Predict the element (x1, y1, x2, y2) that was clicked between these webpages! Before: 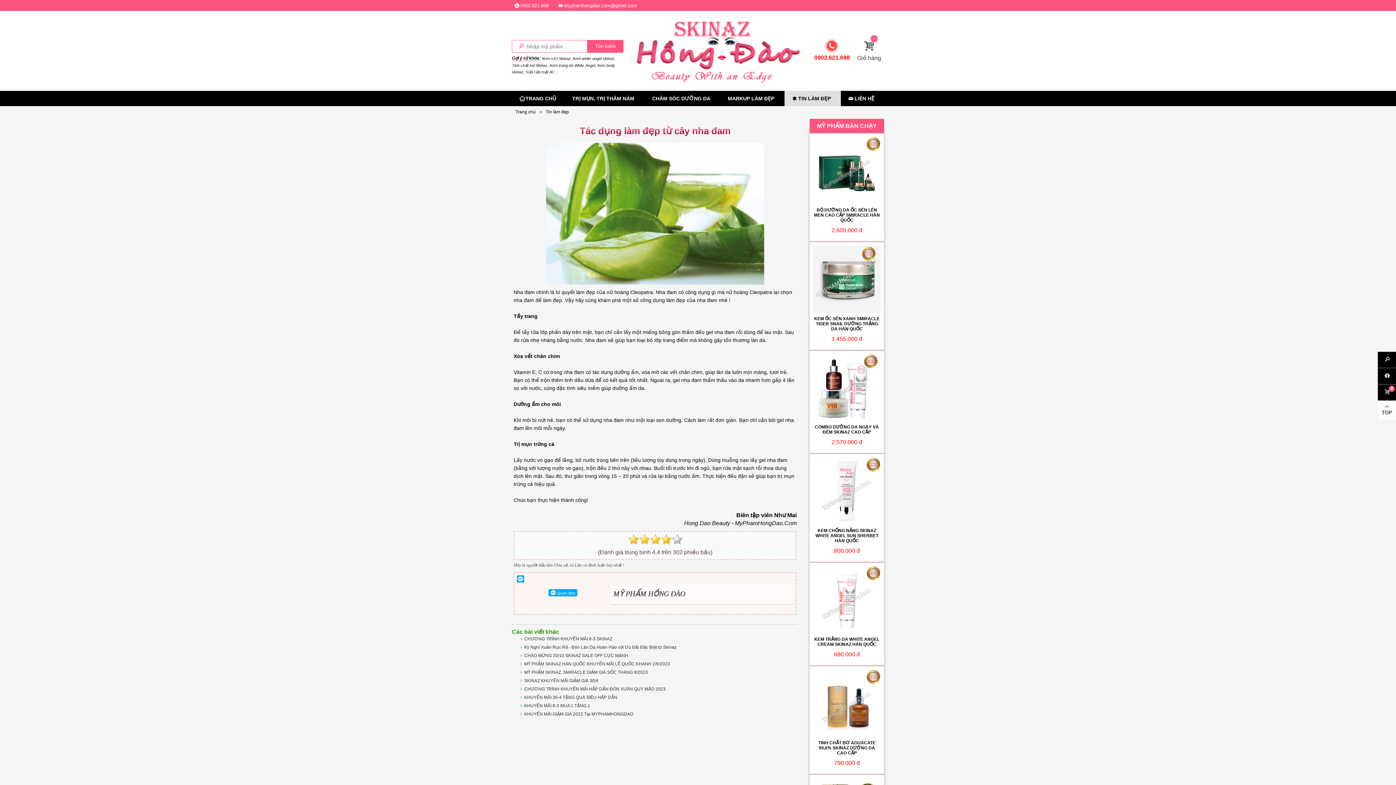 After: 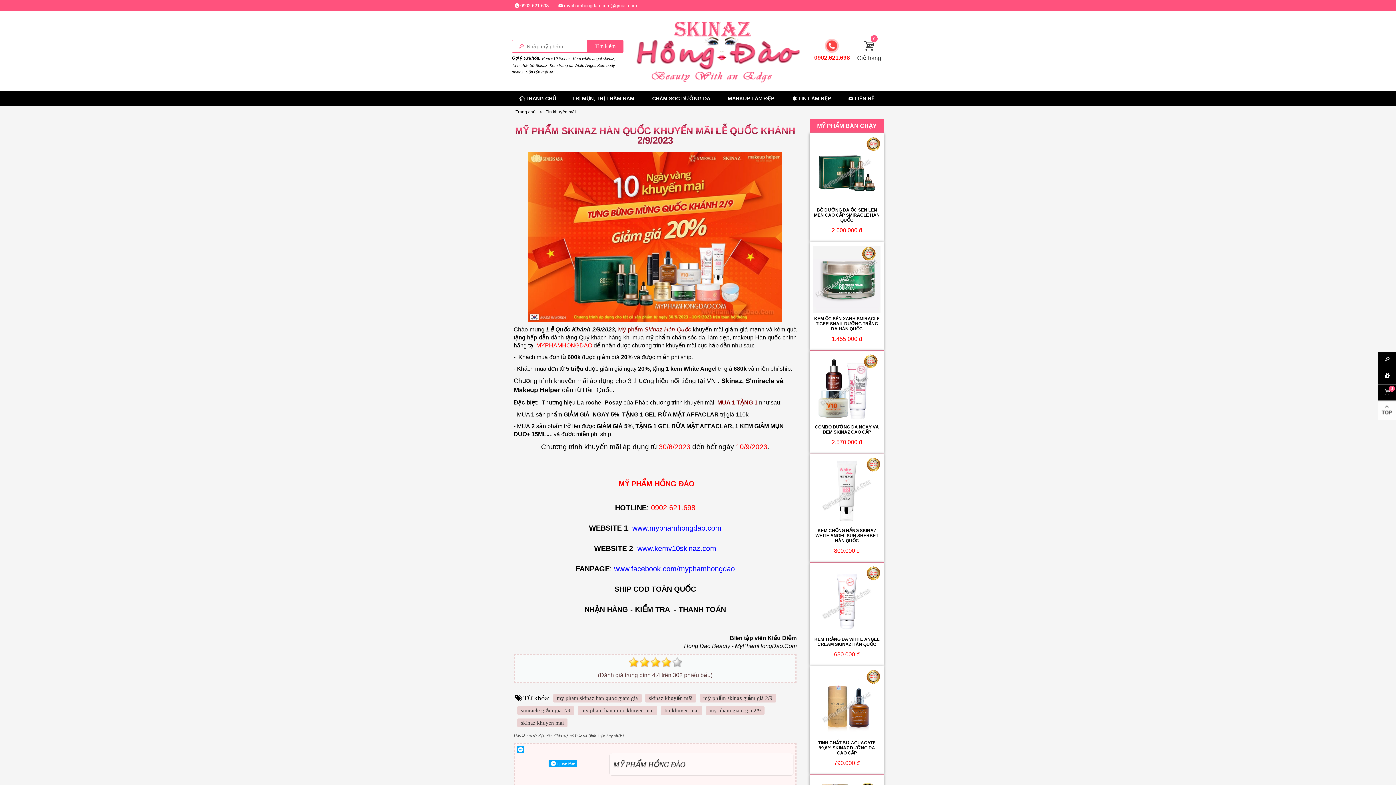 Action: label: MỸ PHẨM SKINAZ HÀN QUỐC KHUYẾN MÃI LỄ QUỐC KHÁNH 2/9/2023 bbox: (520, 661, 670, 666)